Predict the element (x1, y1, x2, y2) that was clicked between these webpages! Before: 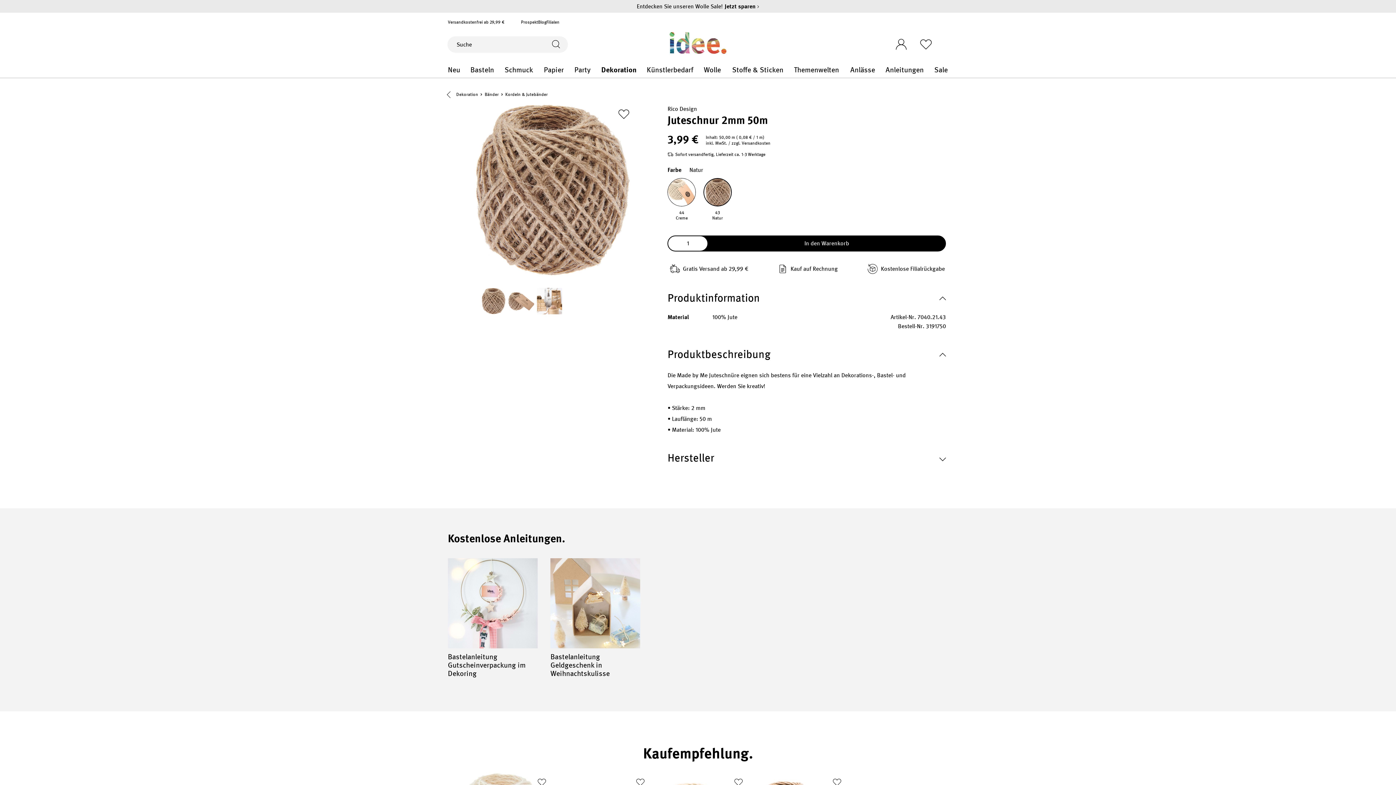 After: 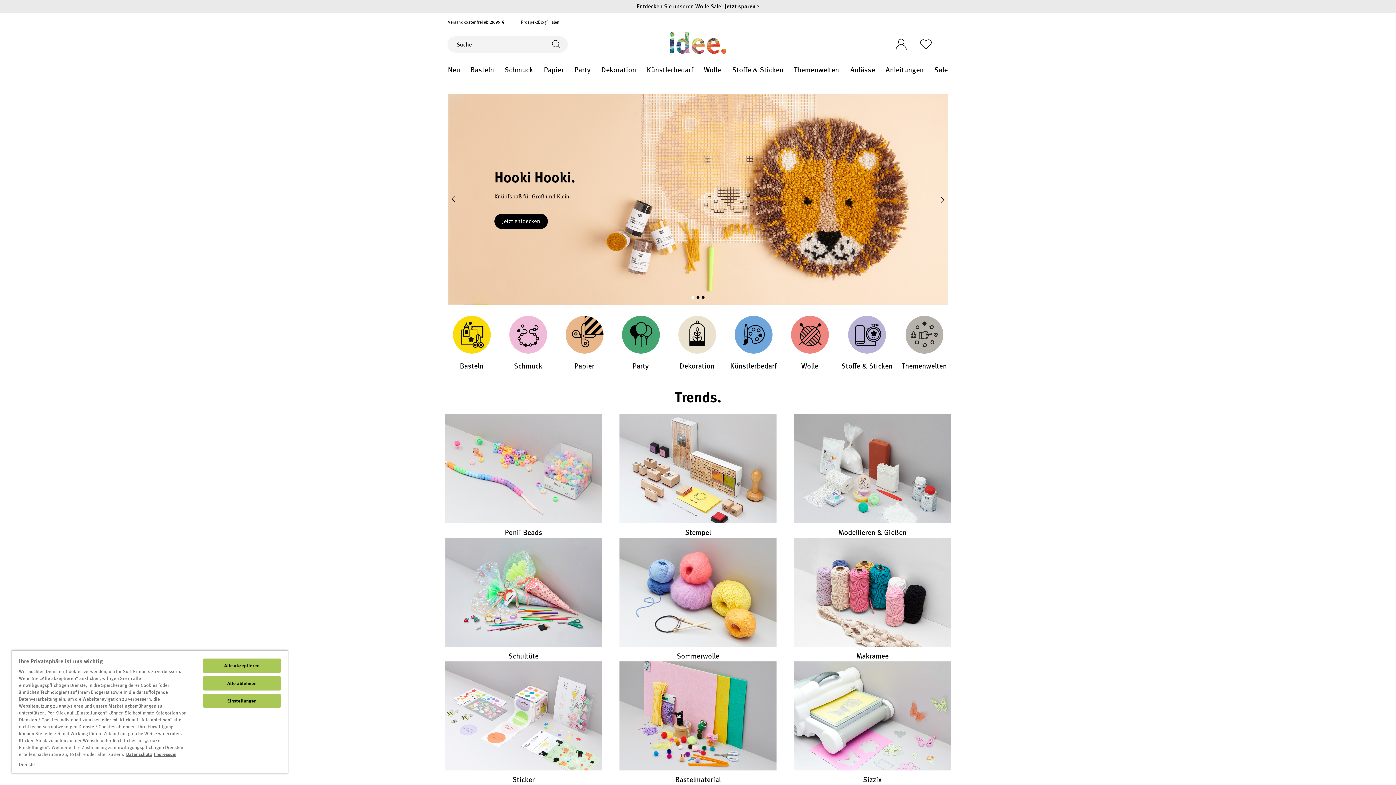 Action: bbox: (660, 32, 736, 53)